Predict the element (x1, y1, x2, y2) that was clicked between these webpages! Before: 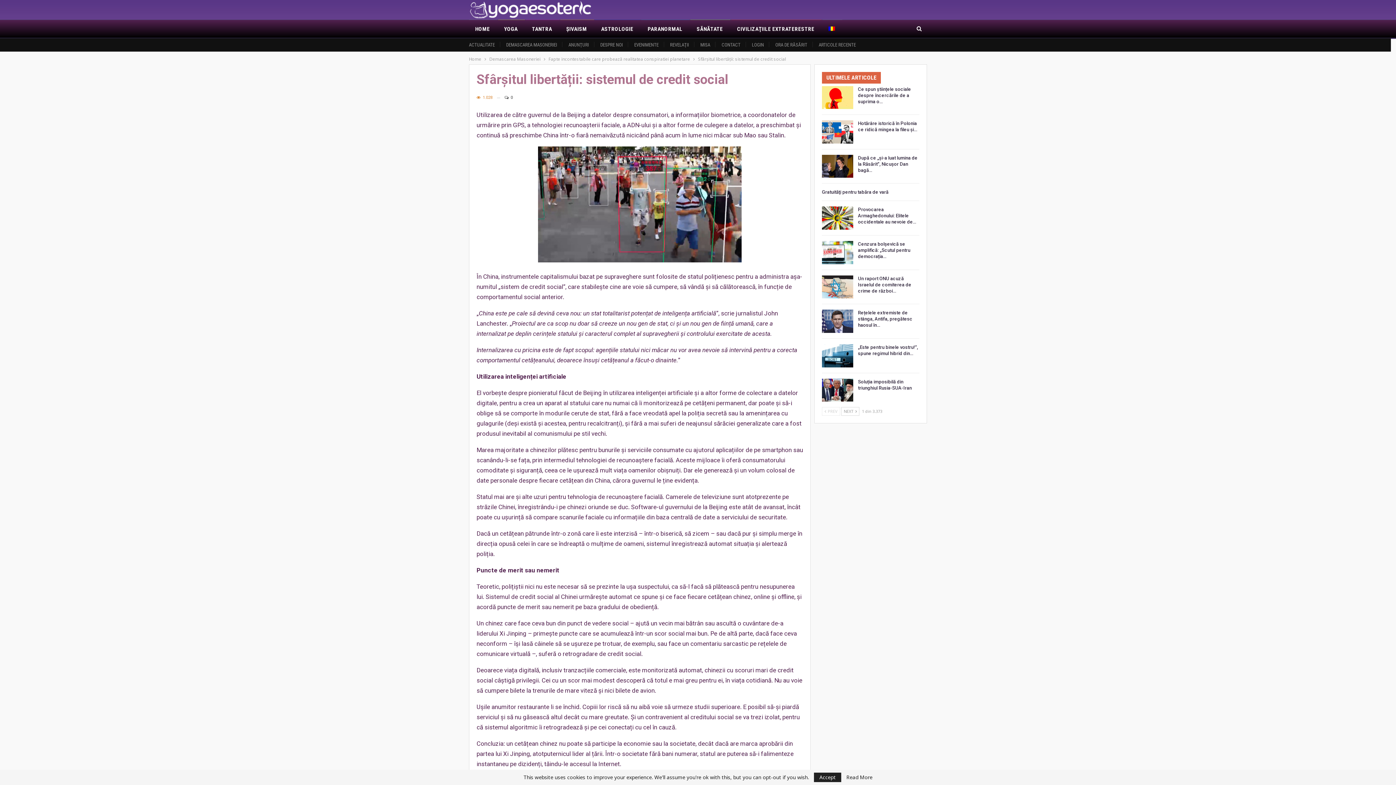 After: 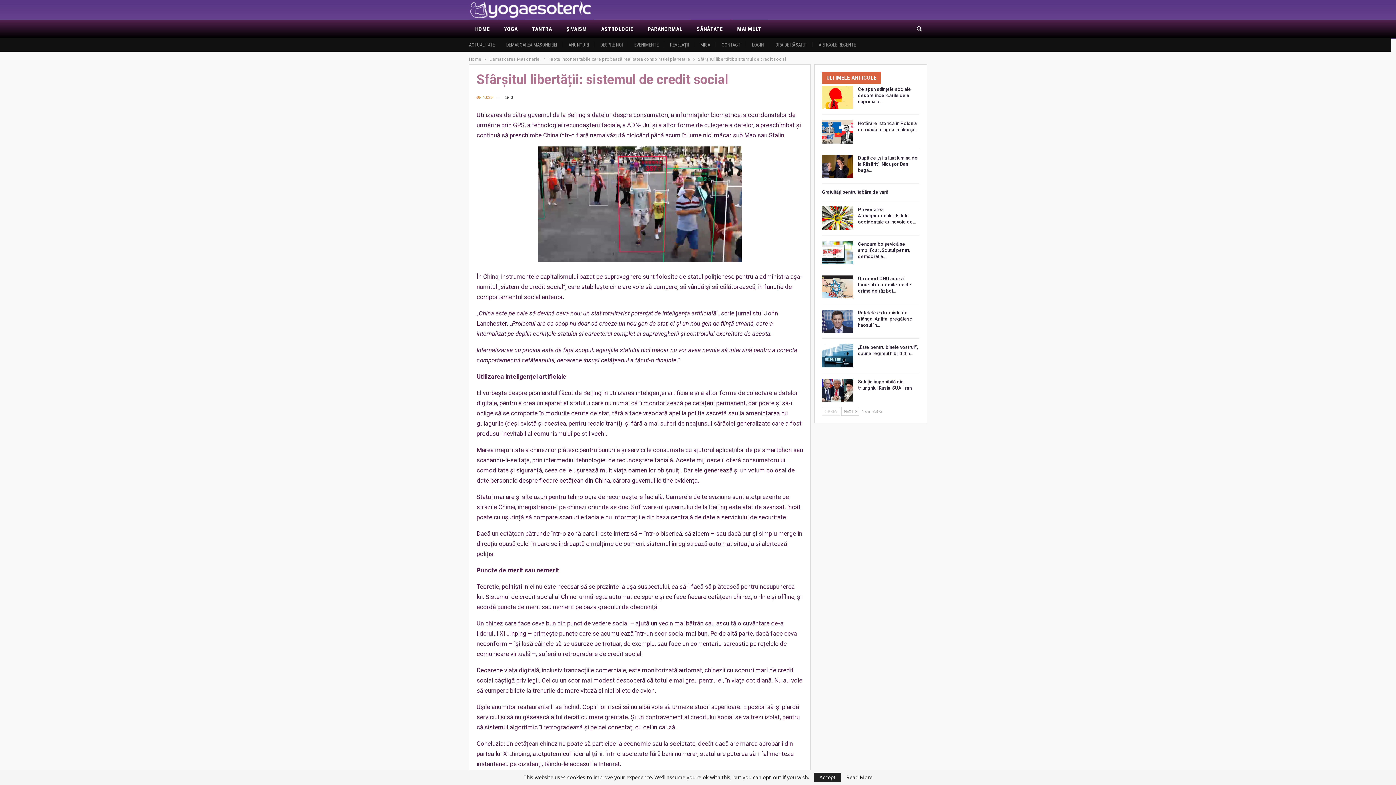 Action: bbox: (822, 20, 842, 38)